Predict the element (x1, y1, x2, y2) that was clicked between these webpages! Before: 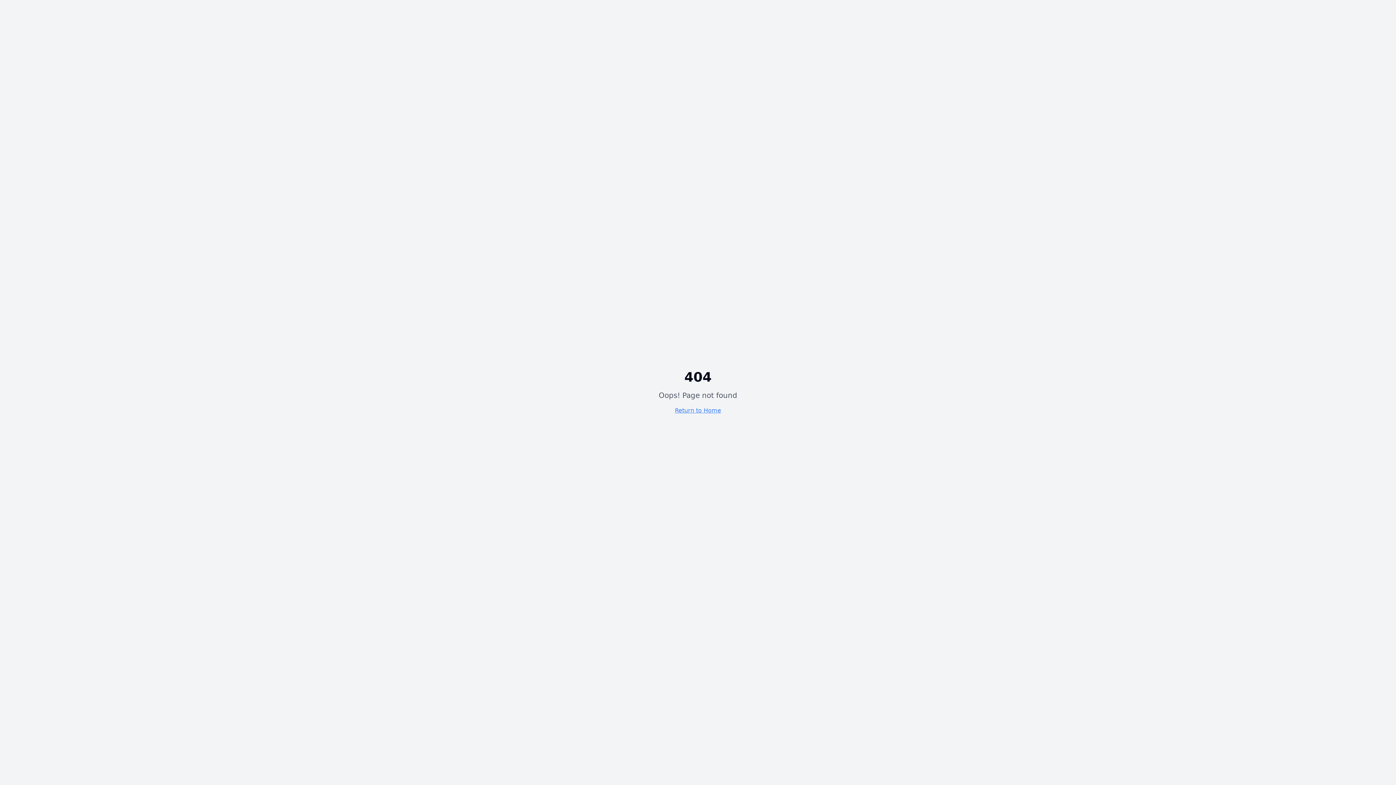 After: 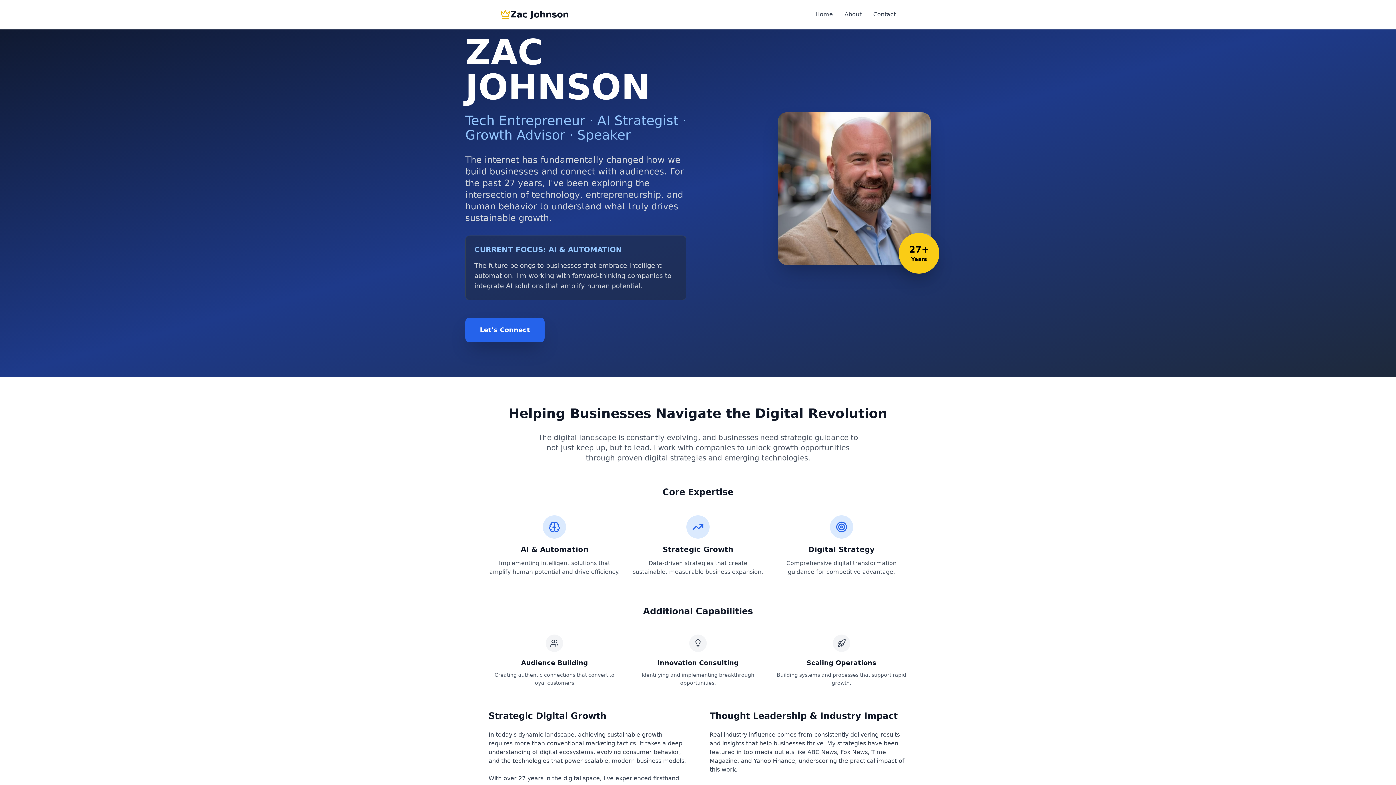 Action: bbox: (675, 407, 721, 414) label: Return to Home